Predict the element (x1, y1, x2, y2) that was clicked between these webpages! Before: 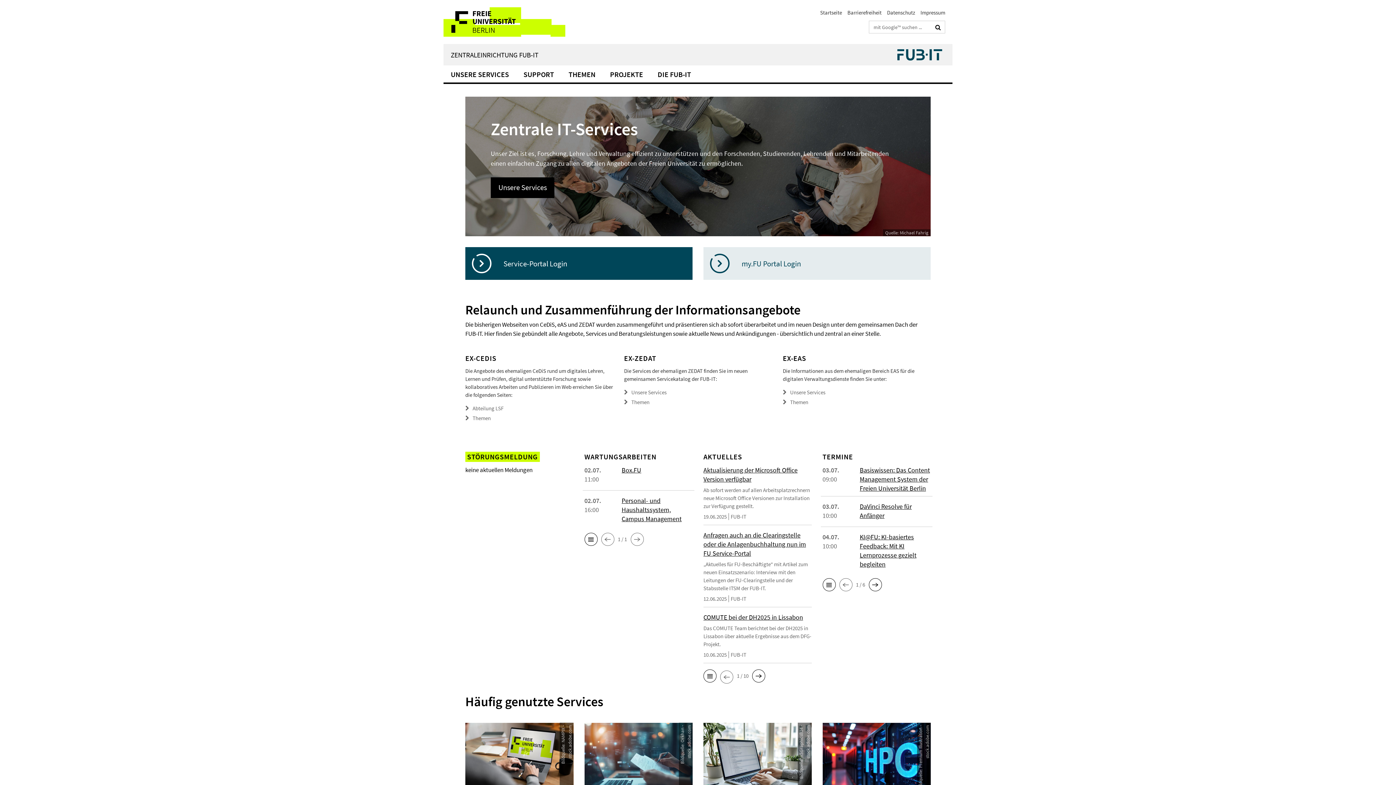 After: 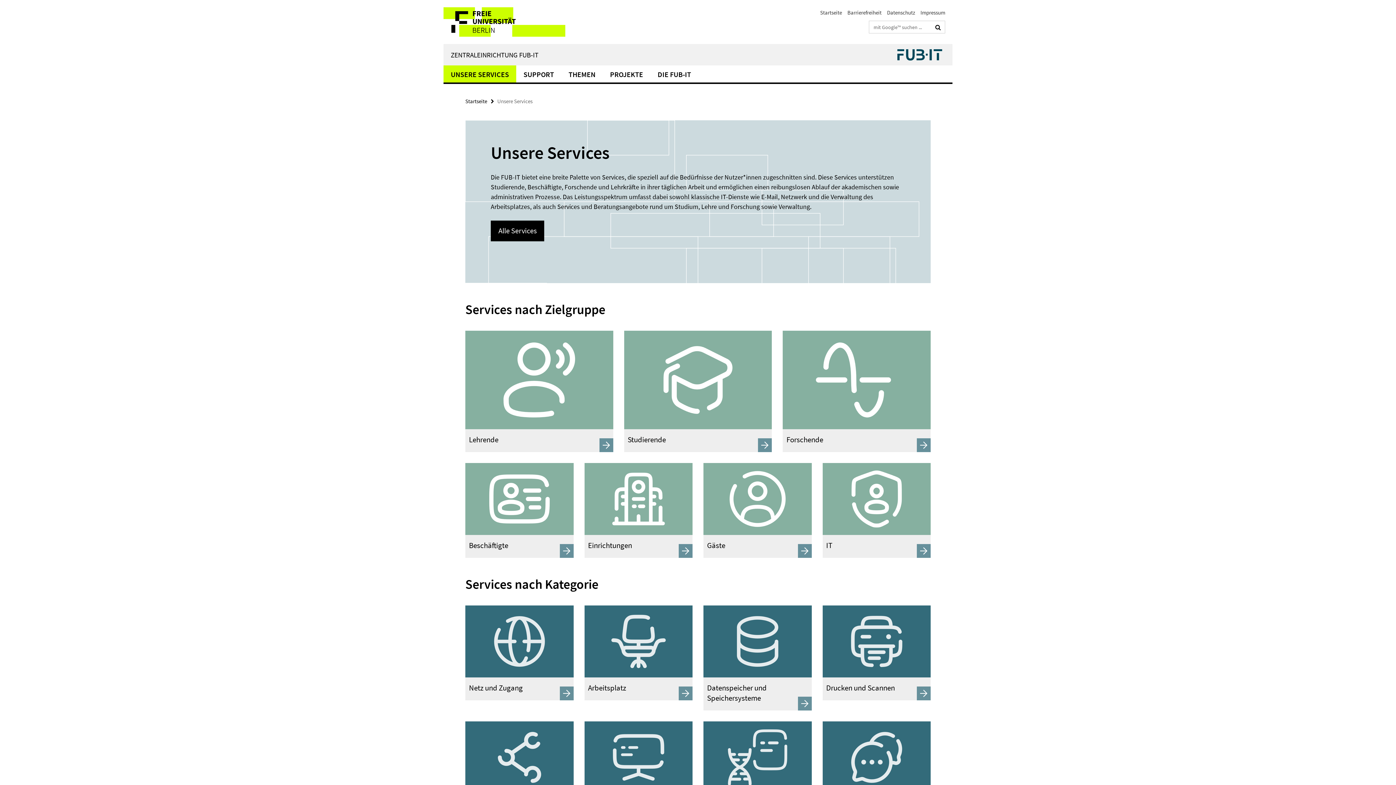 Action: bbox: (490, 177, 554, 198) label: Unsere Services